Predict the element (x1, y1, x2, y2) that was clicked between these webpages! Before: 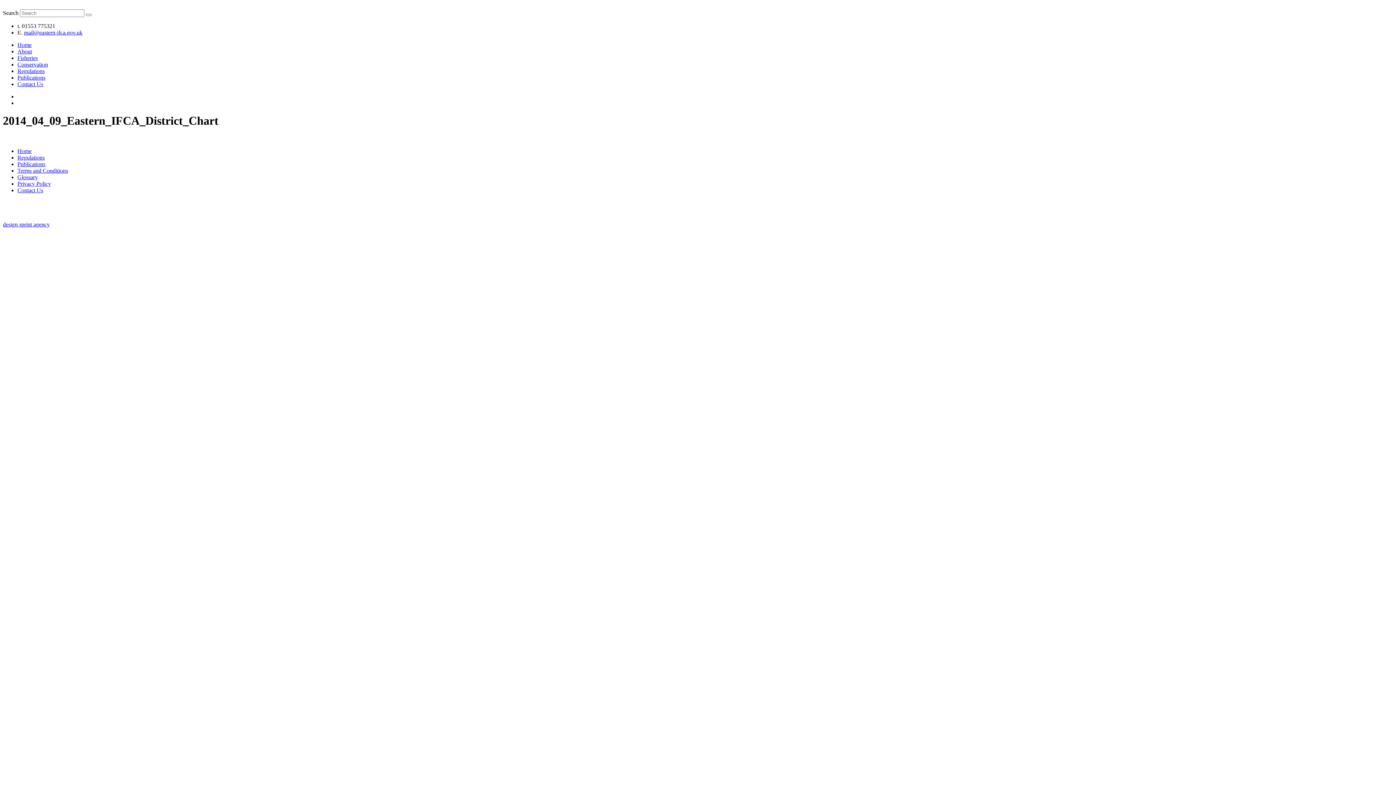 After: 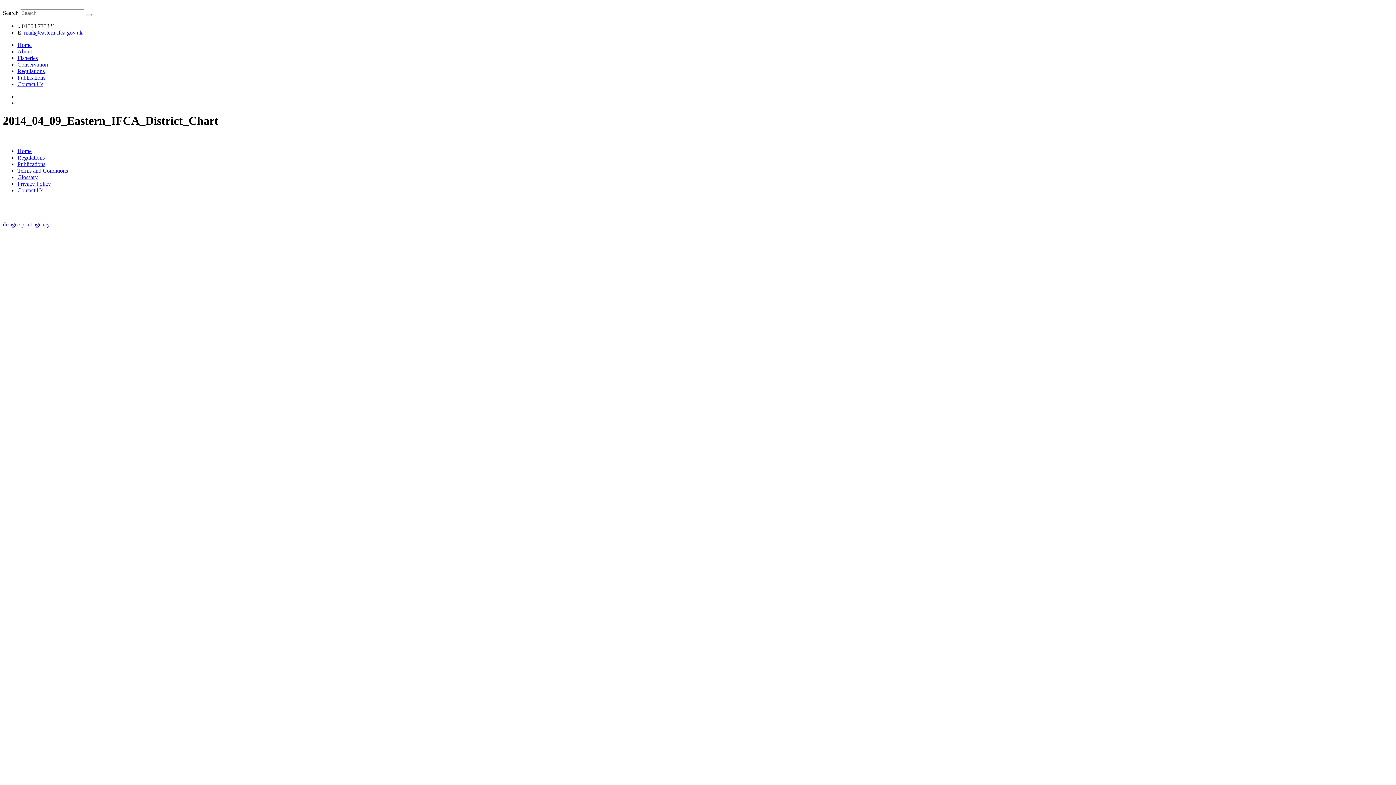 Action: bbox: (24, 29, 82, 35) label: mail@eastern-ifca.gov.uk